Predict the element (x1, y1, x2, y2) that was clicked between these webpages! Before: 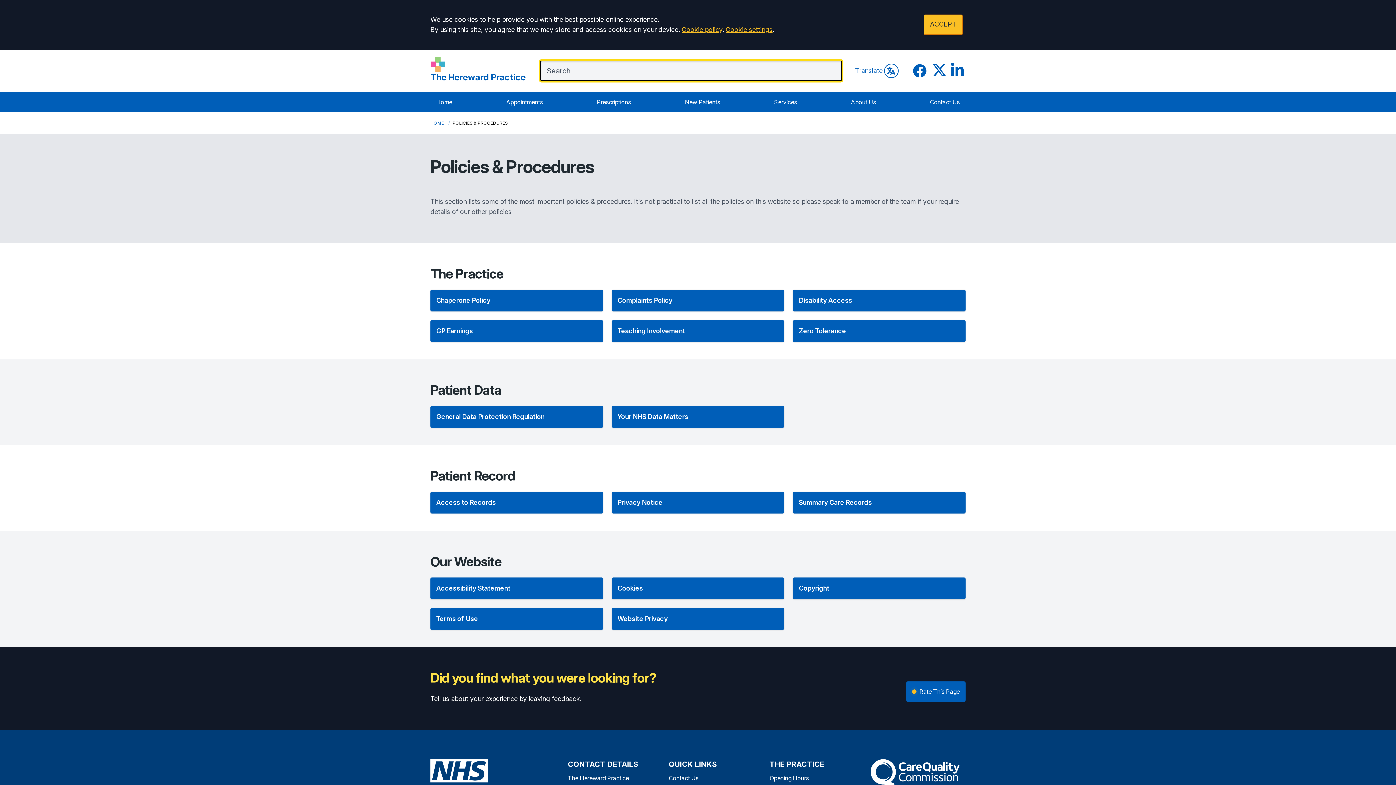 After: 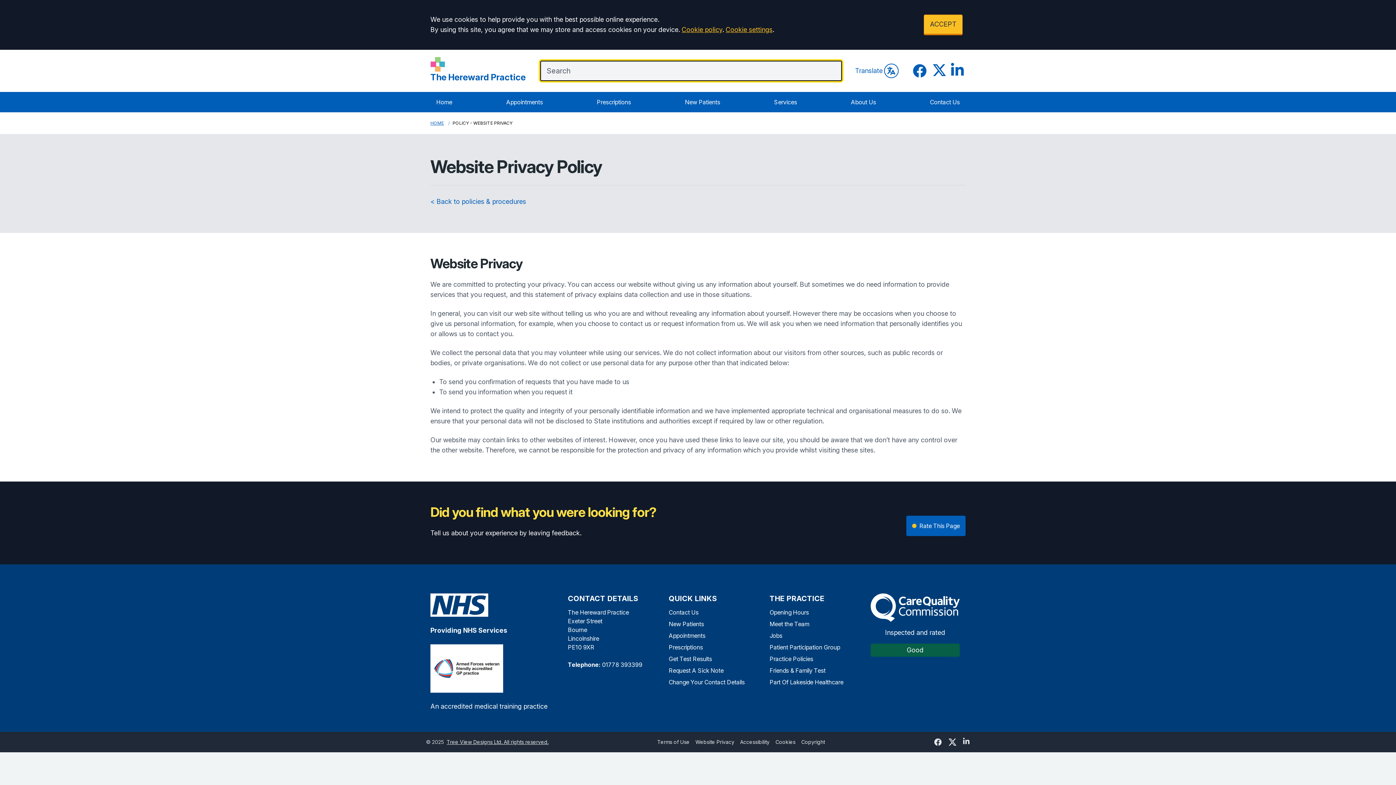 Action: label: Website Privacy bbox: (611, 608, 784, 630)